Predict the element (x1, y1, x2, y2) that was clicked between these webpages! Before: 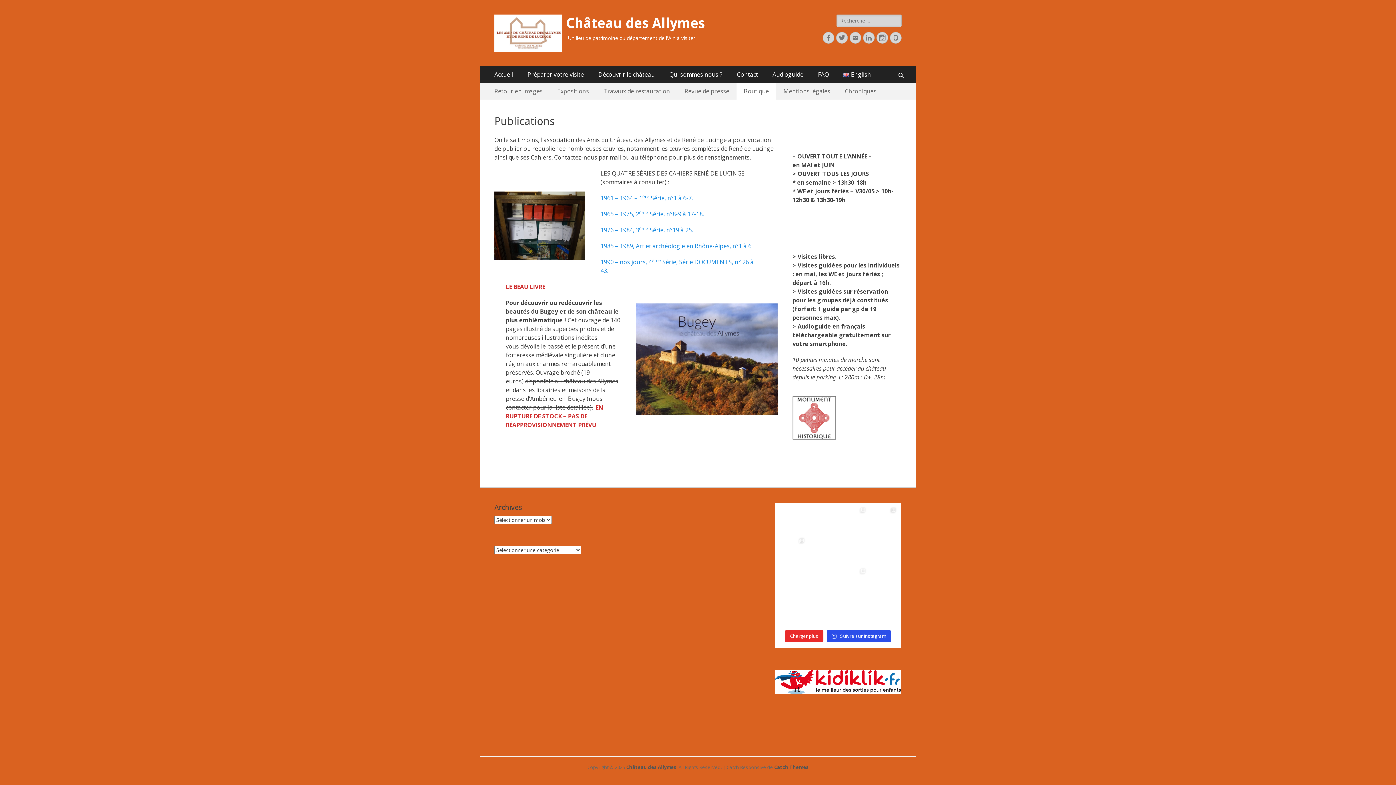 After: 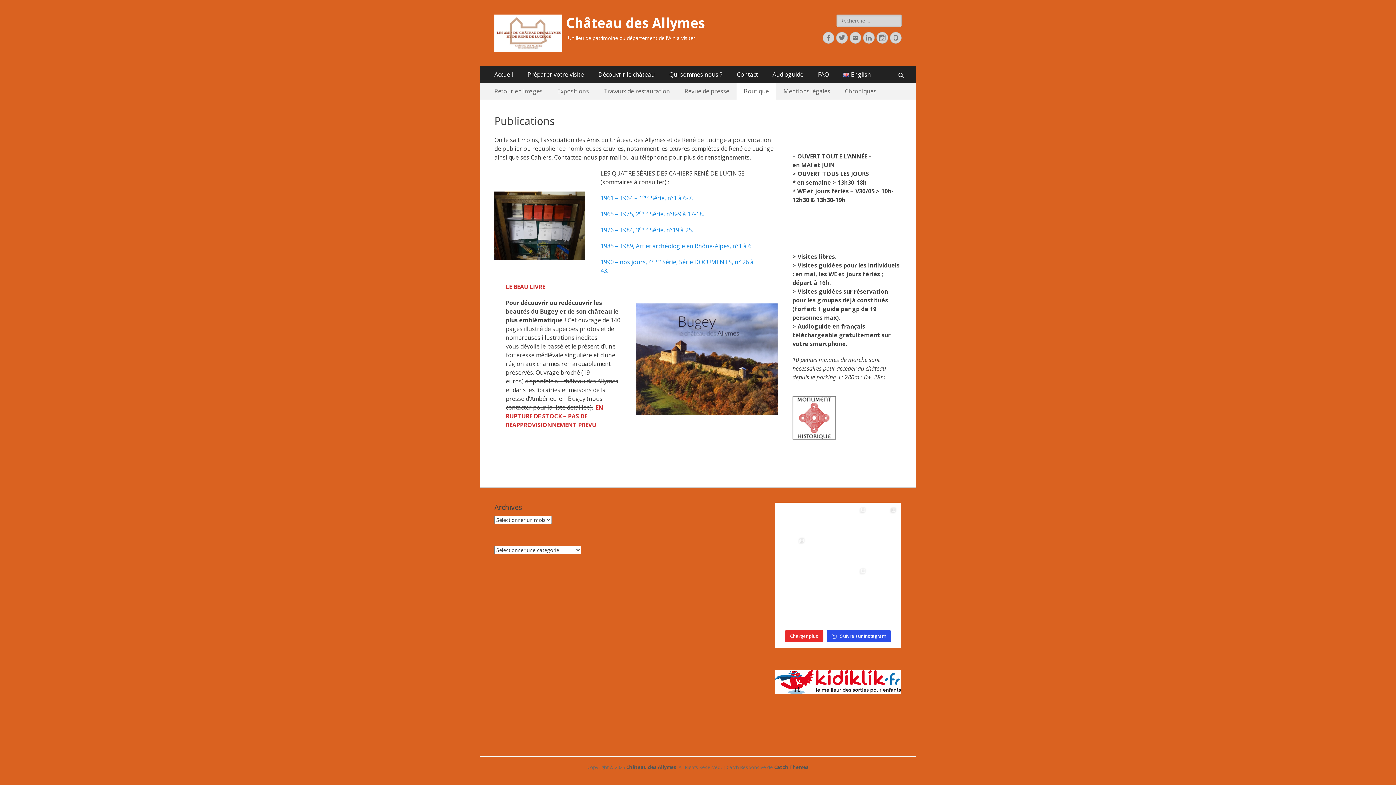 Action: bbox: (870, 537, 897, 564) label: Magnifique coucher de soleil depuis la meurtrière